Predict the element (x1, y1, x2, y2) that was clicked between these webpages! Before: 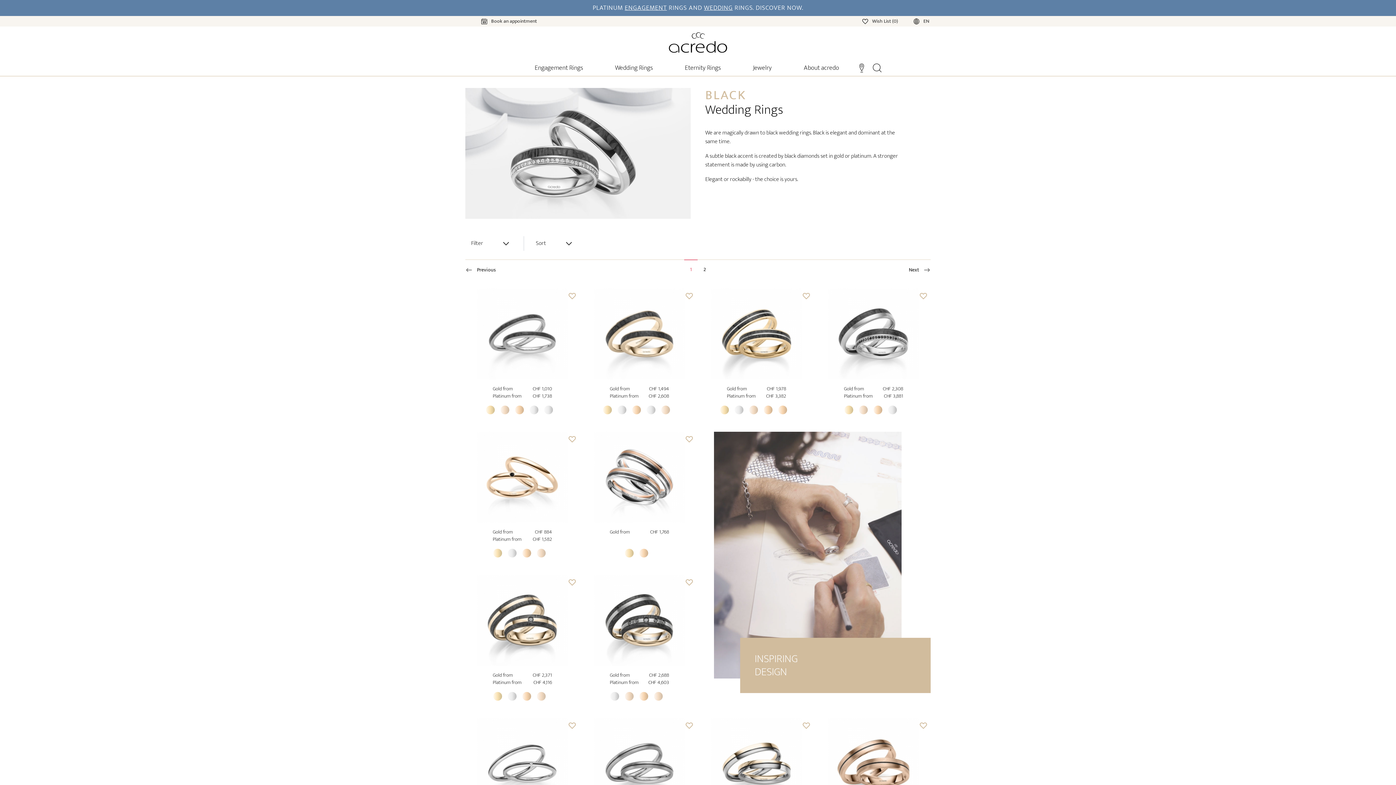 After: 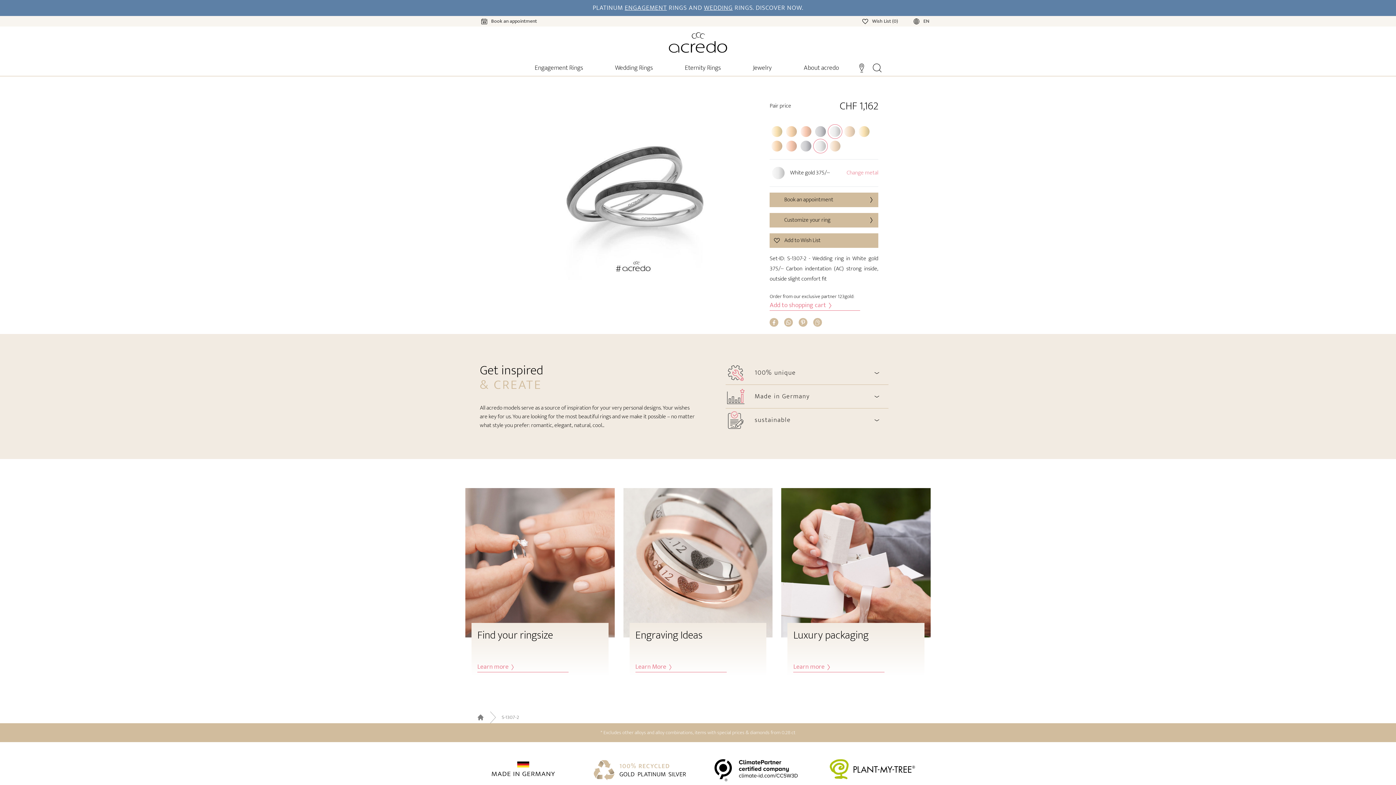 Action: bbox: (465, 288, 579, 379)